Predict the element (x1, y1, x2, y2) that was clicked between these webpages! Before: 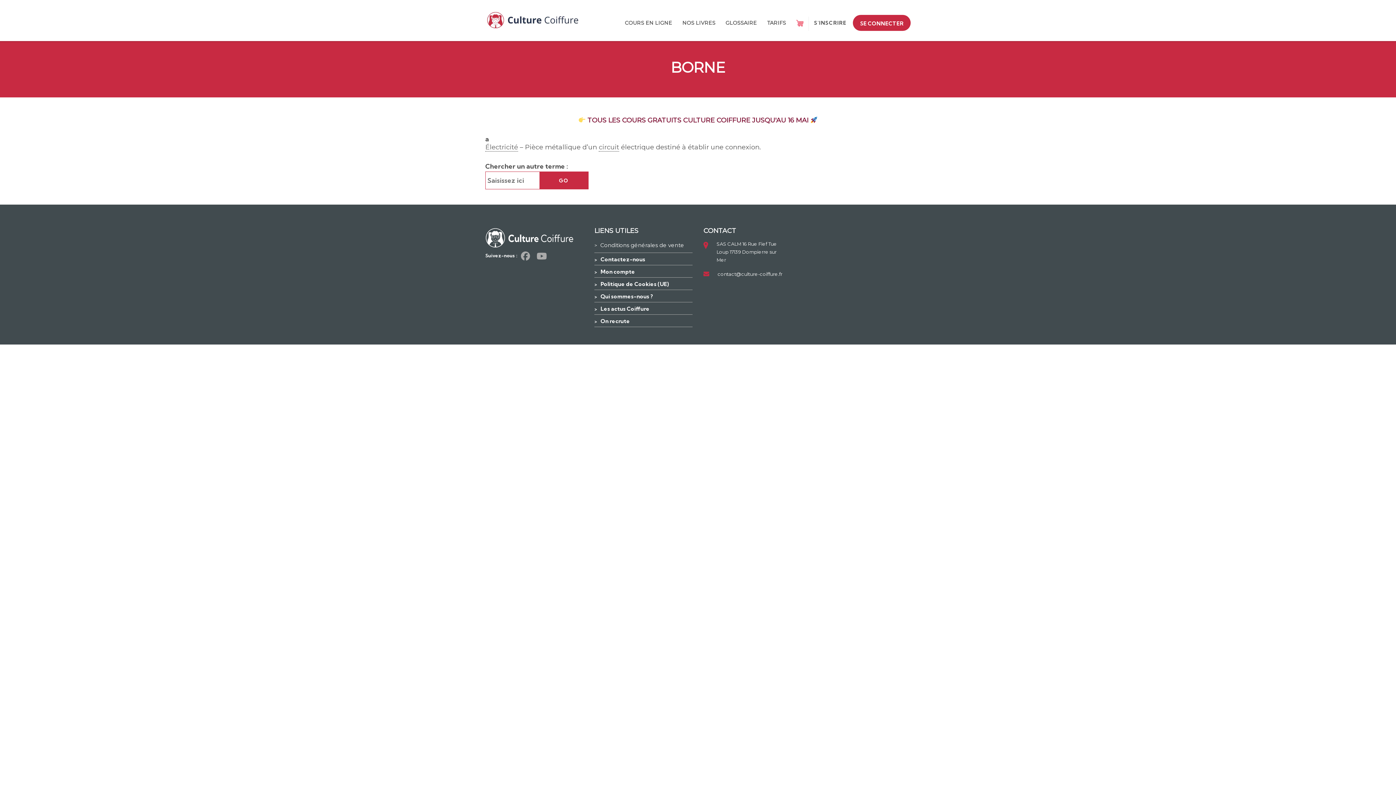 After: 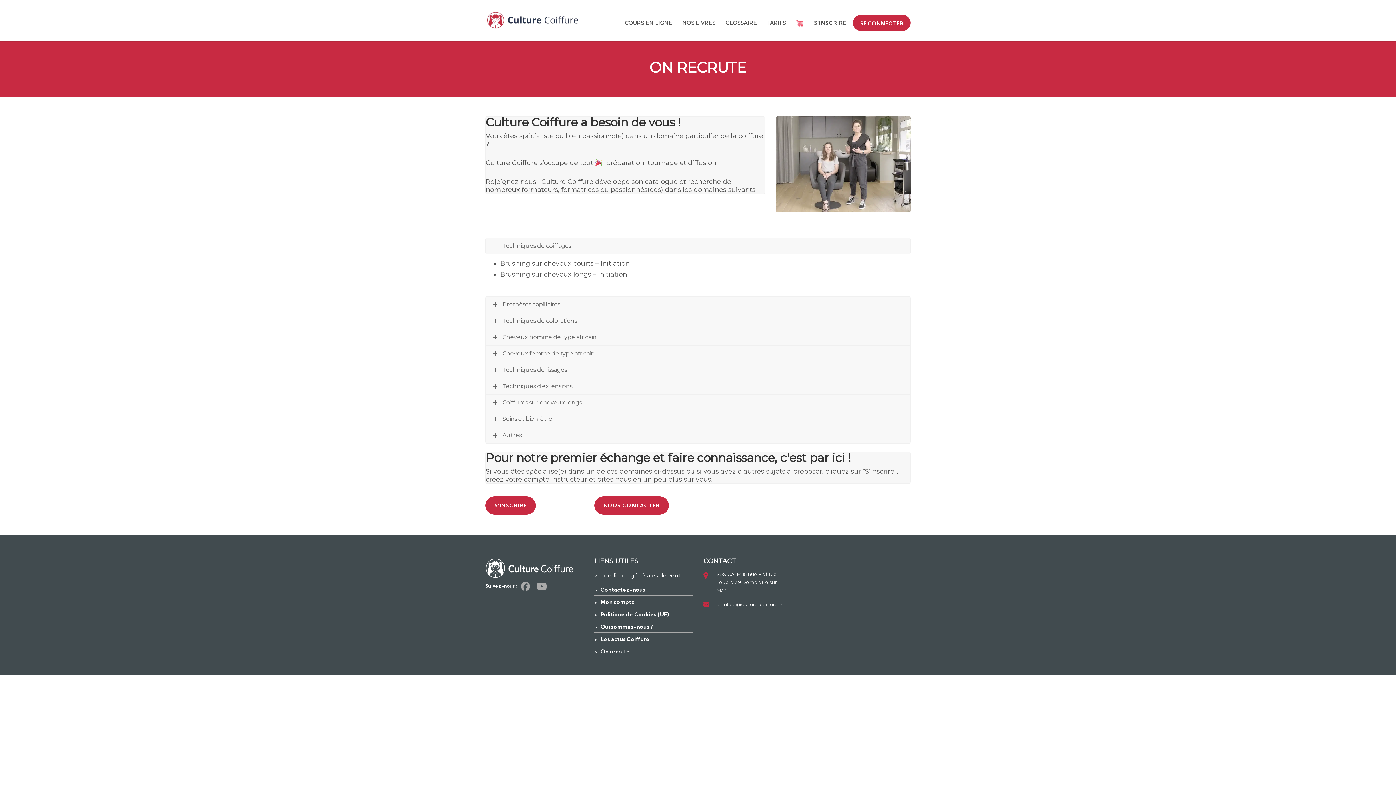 Action: bbox: (600, 317, 630, 324) label: On recrute